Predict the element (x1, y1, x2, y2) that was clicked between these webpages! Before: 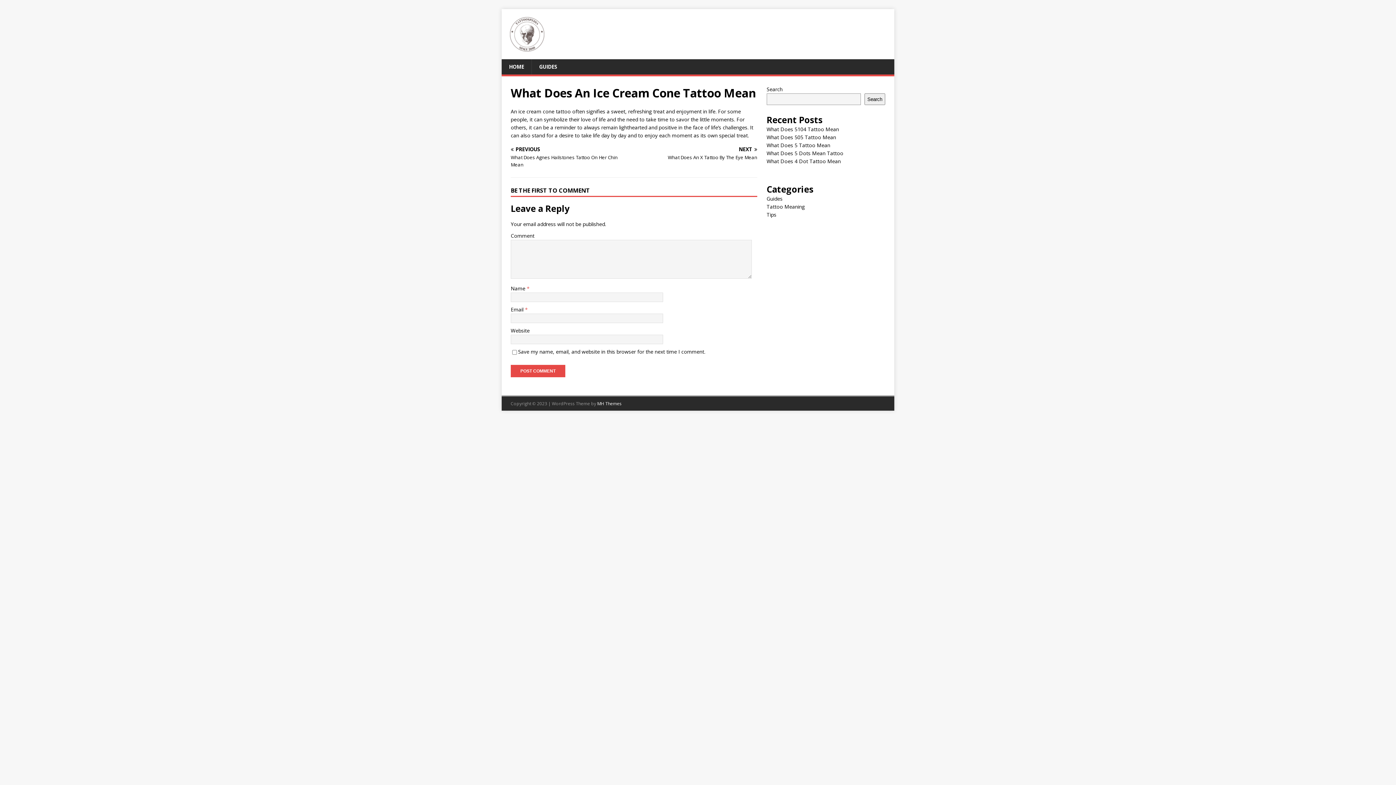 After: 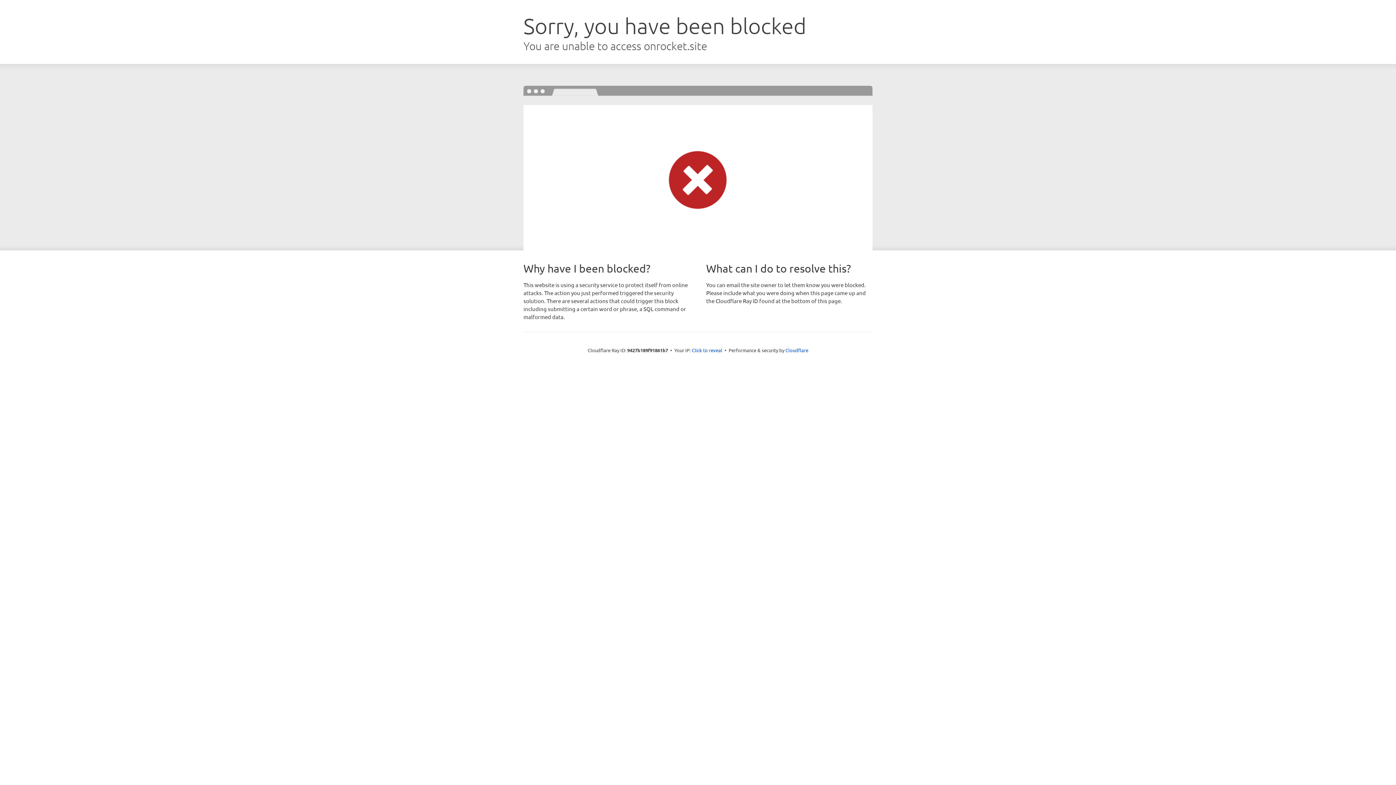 Action: bbox: (597, 400, 621, 406) label: MH Themes